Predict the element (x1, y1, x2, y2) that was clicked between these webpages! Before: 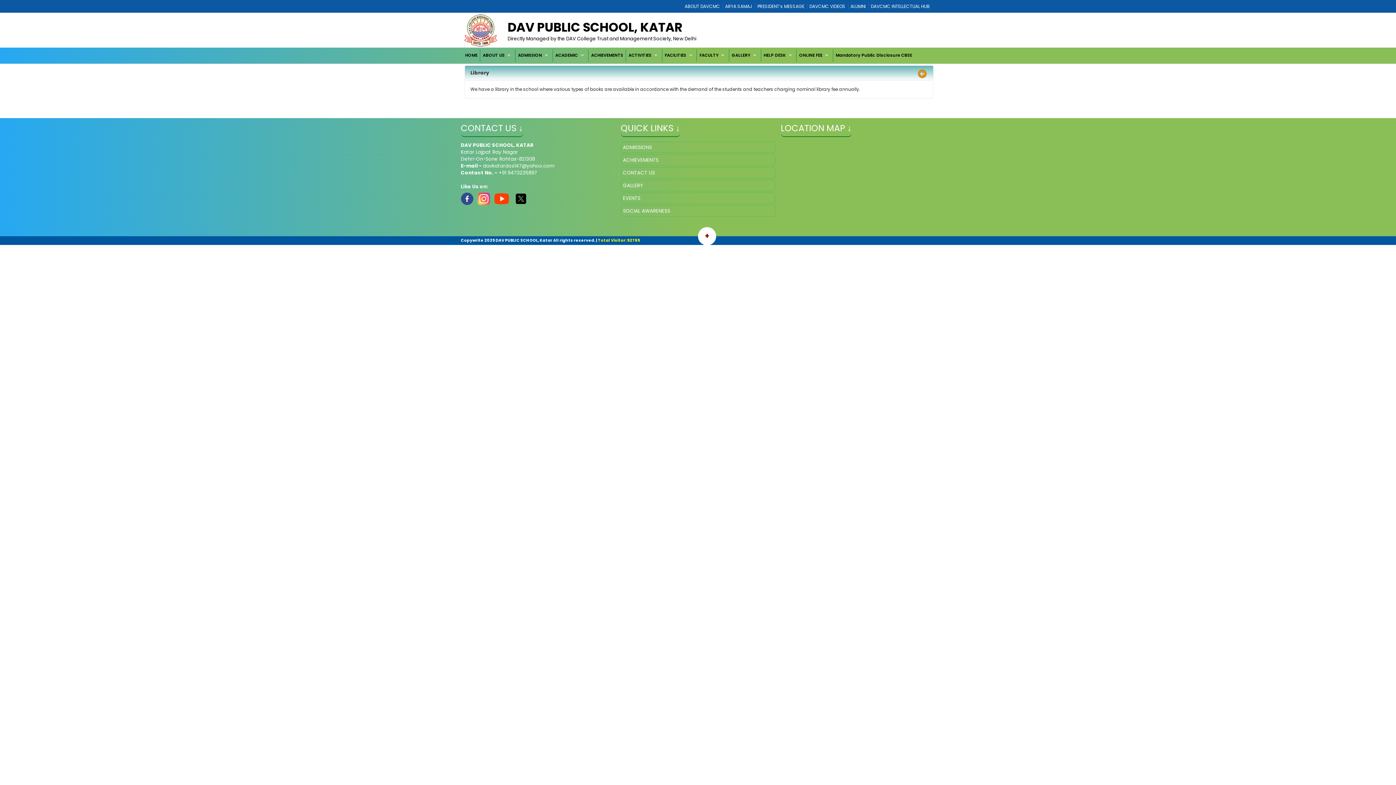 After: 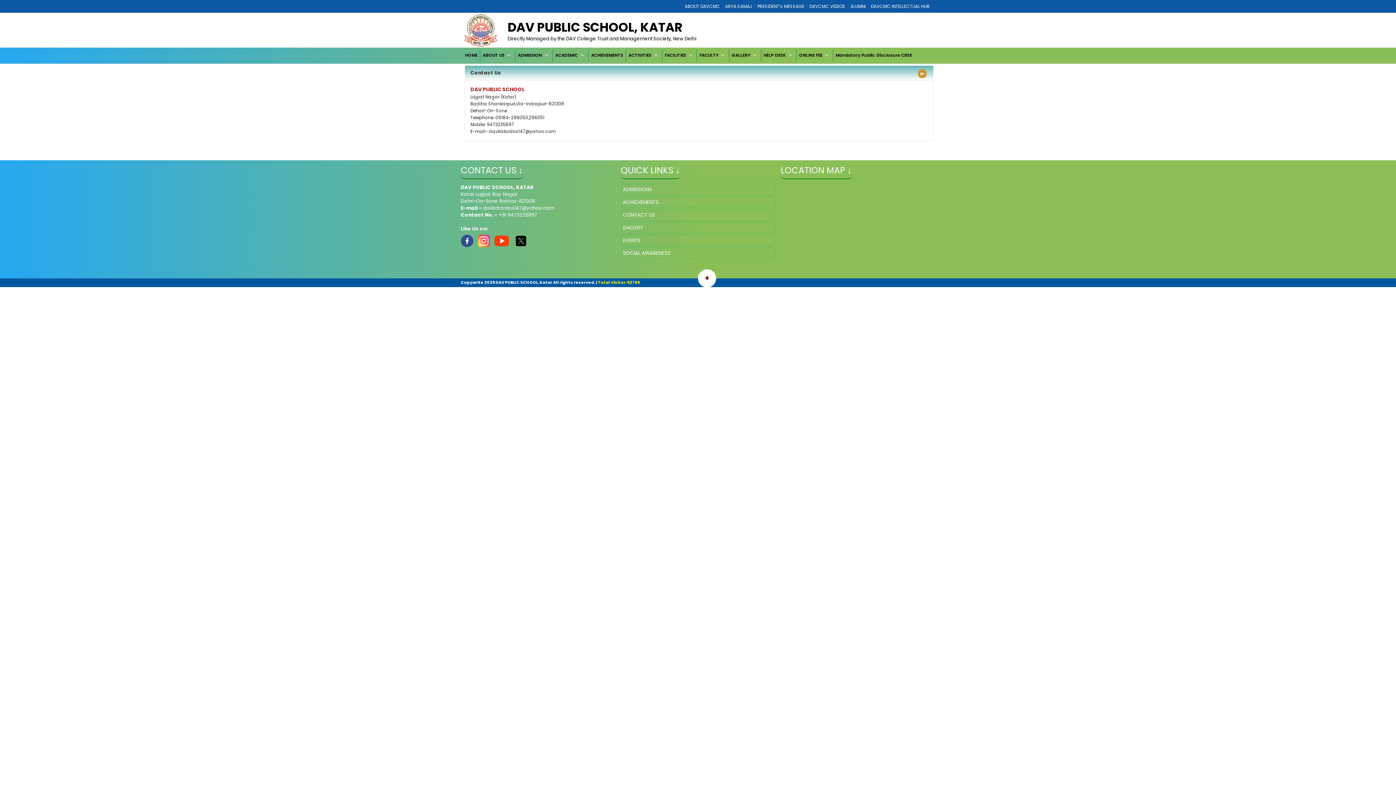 Action: label: CONTACT US bbox: (623, 169, 773, 176)